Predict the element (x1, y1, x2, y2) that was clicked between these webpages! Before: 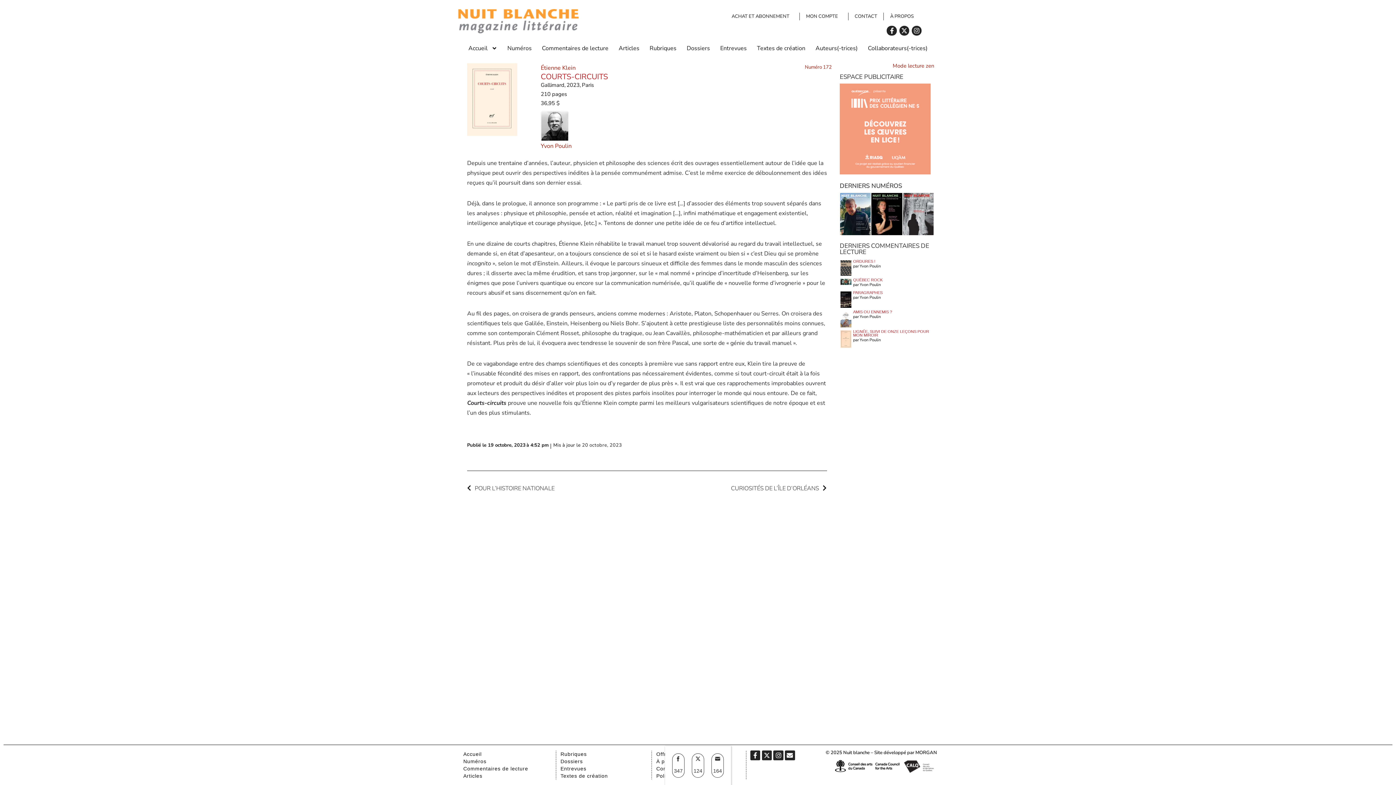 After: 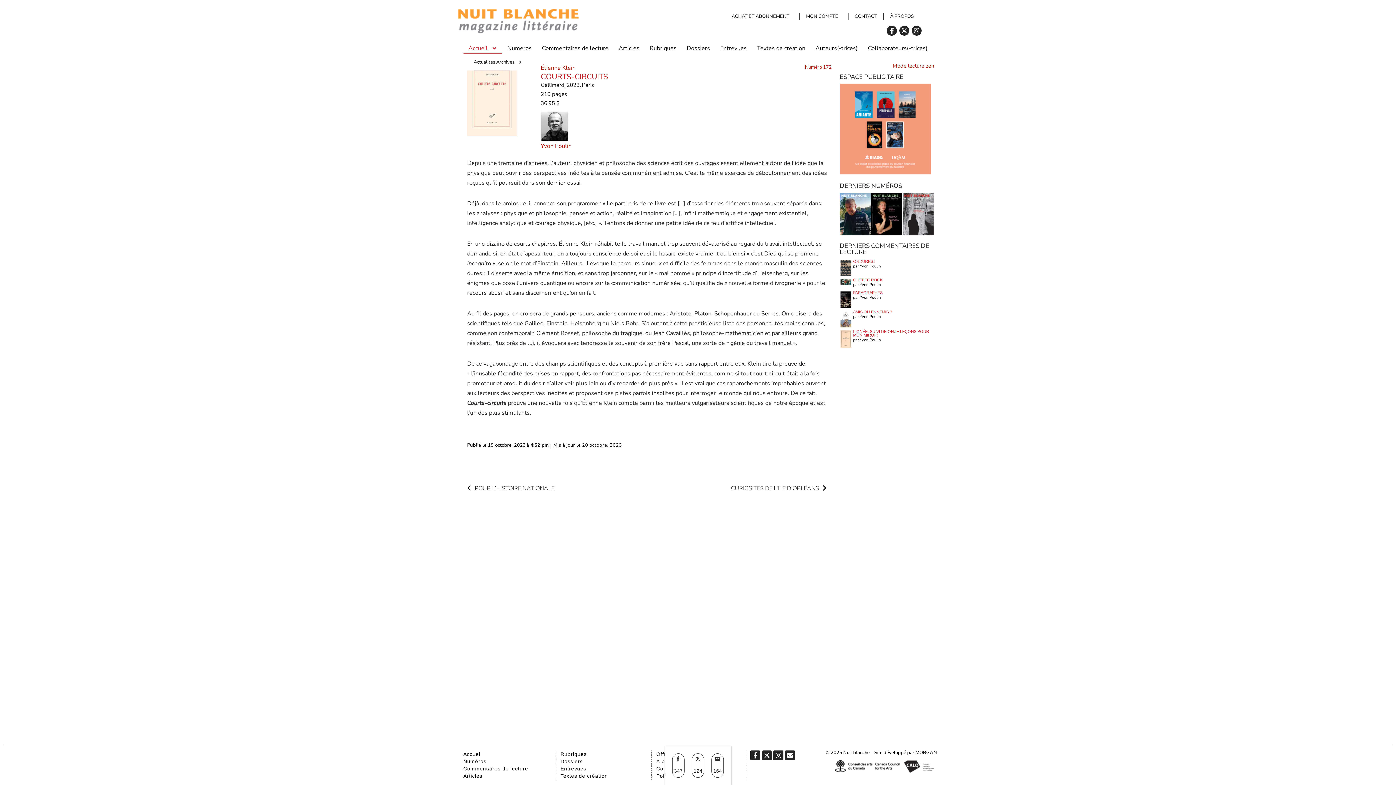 Action: label: Accueil bbox: (463, 42, 502, 53)